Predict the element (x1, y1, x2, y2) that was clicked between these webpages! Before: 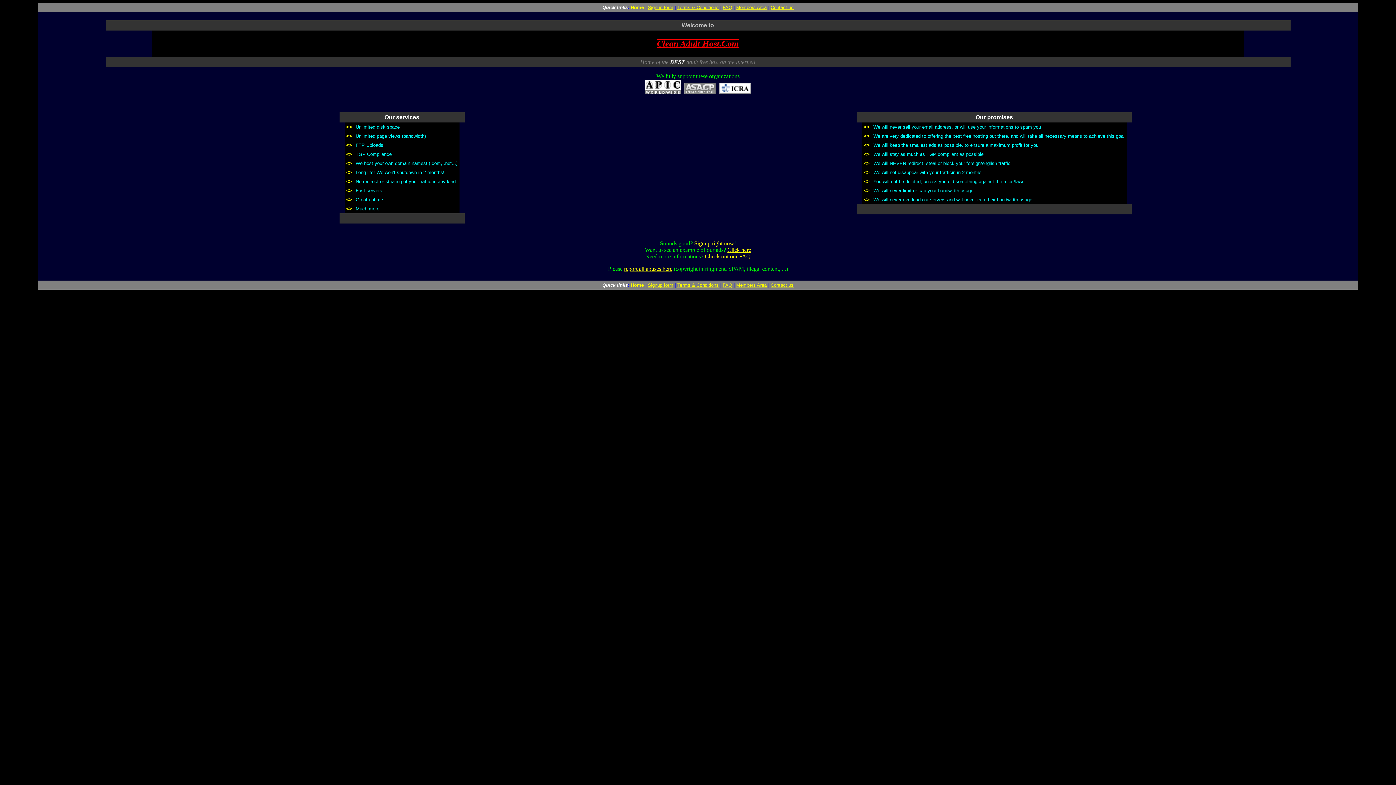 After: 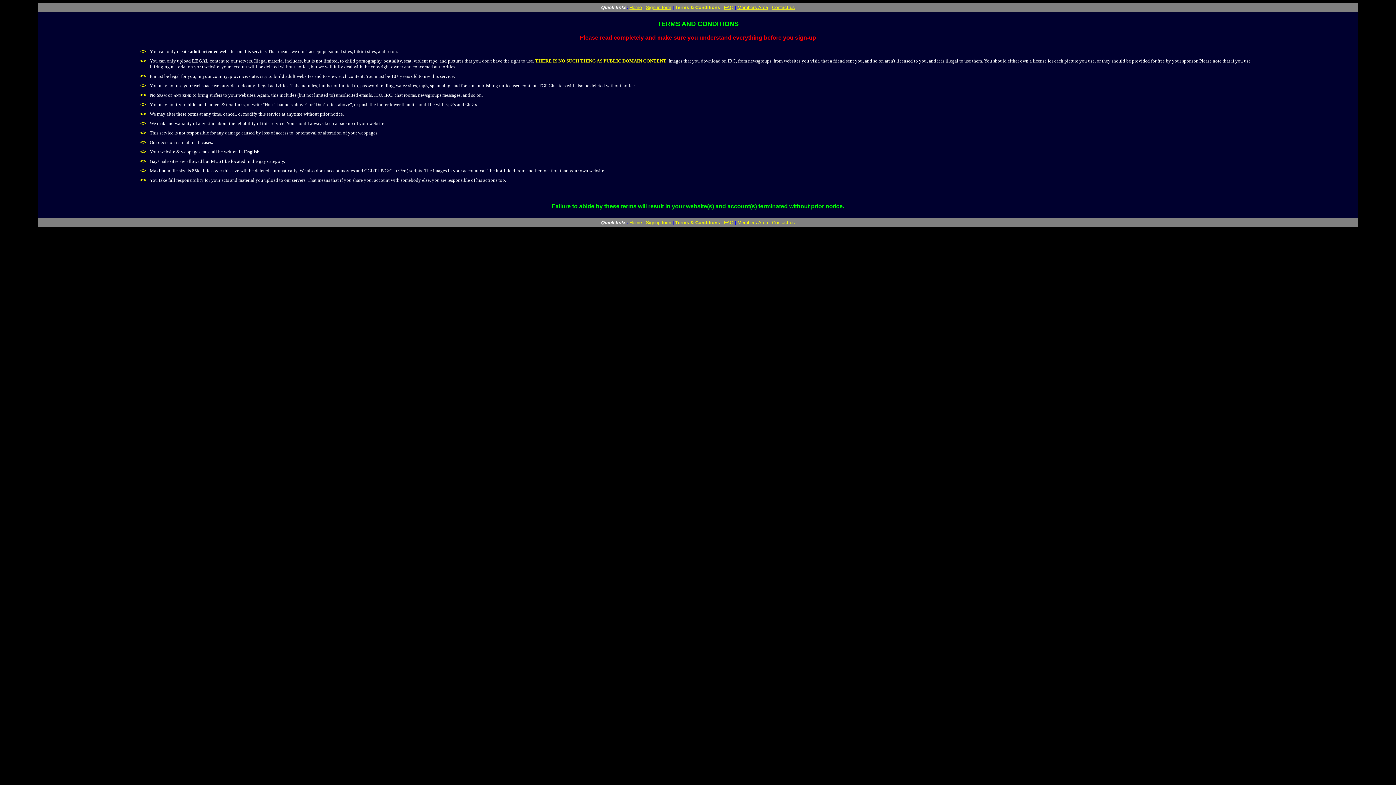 Action: label: Terms & Conditions bbox: (677, 282, 718, 288)